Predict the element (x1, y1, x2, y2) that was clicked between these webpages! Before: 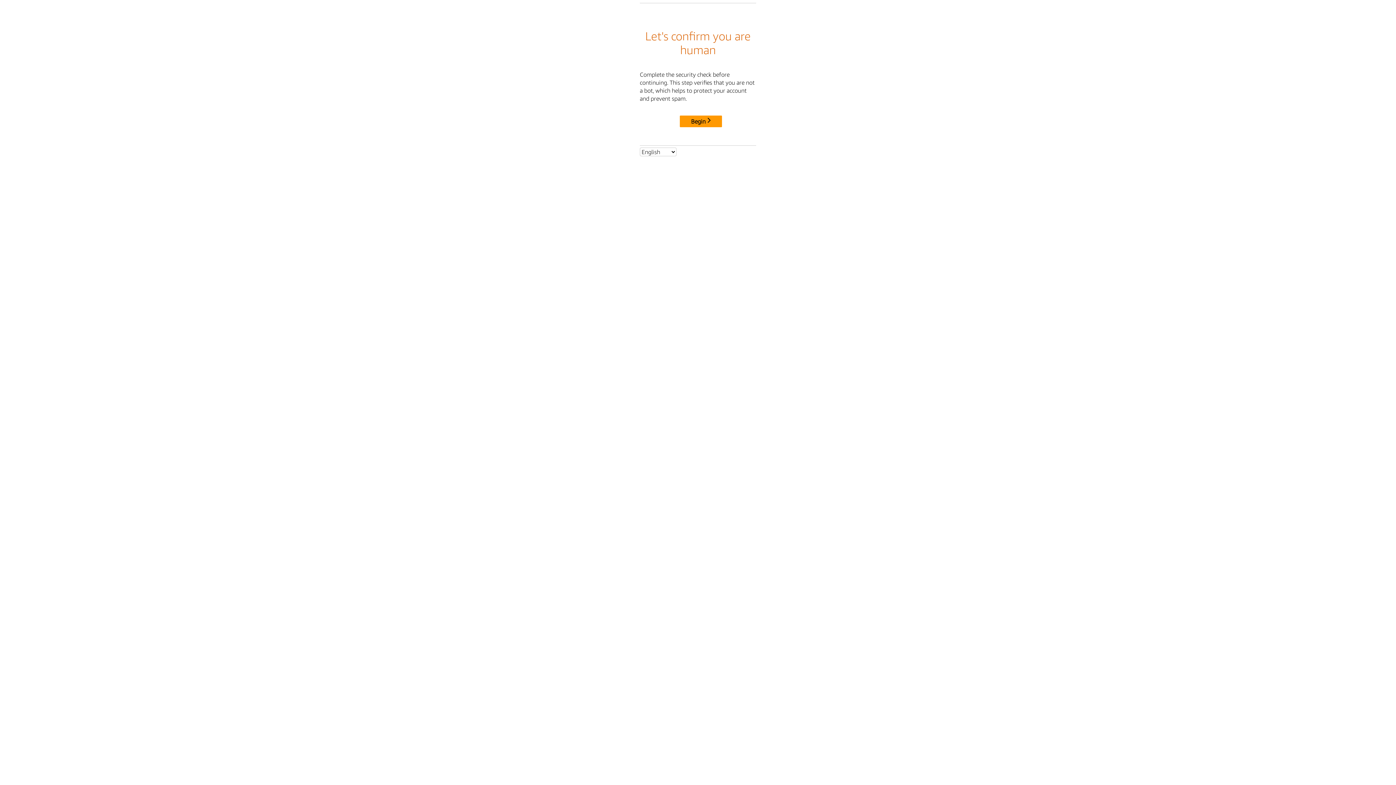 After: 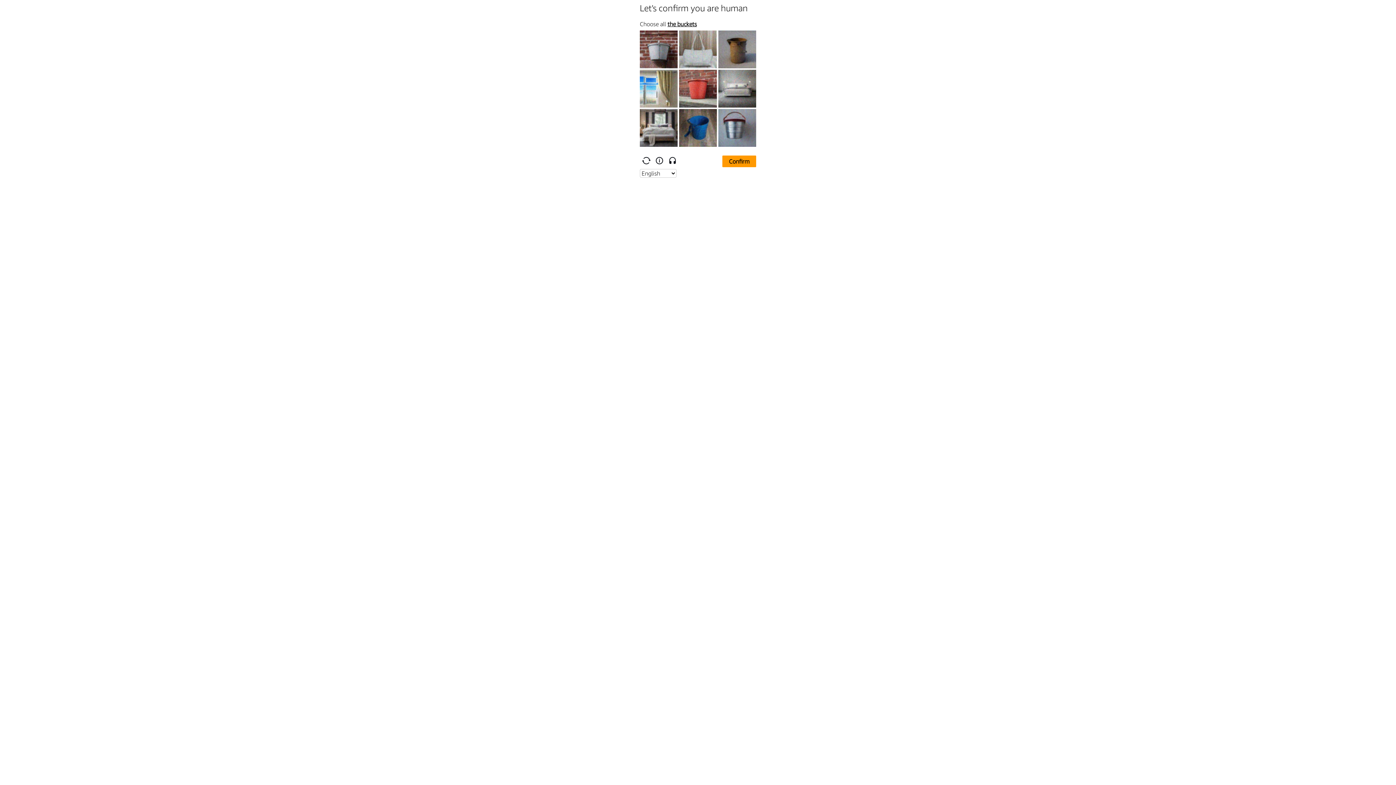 Action: bbox: (680, 115, 722, 127) label: Begin